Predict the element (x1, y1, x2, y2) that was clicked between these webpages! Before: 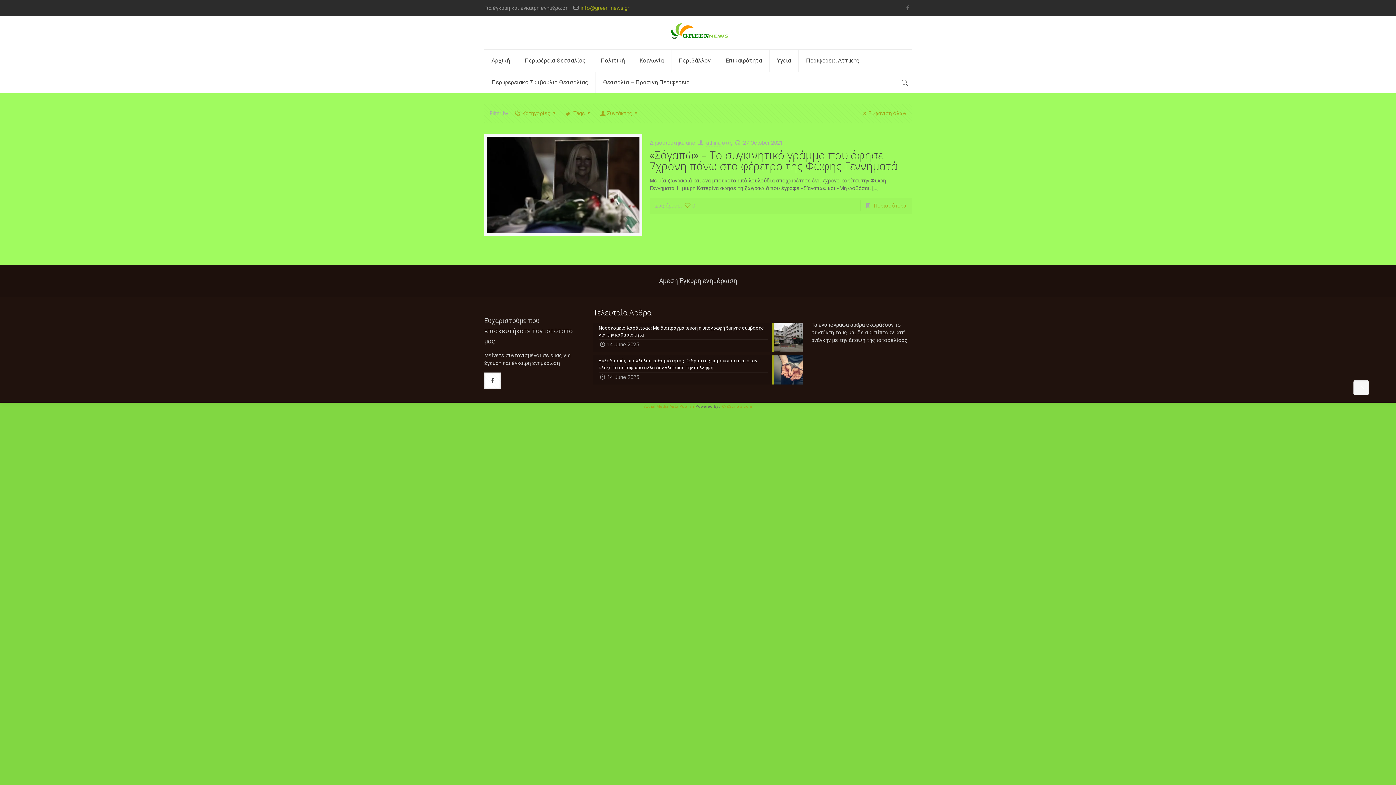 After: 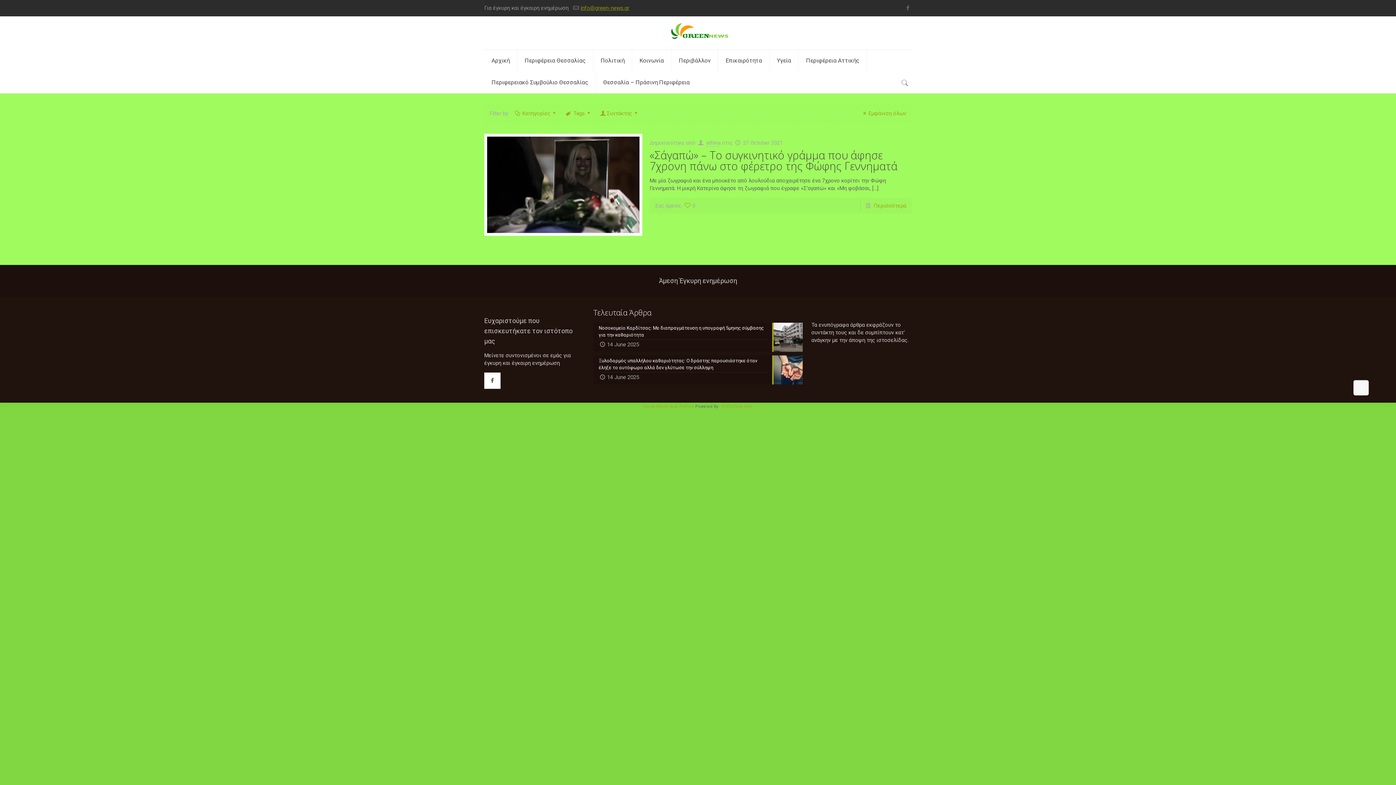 Action: label: info@green-news.gr bbox: (580, 4, 629, 11)